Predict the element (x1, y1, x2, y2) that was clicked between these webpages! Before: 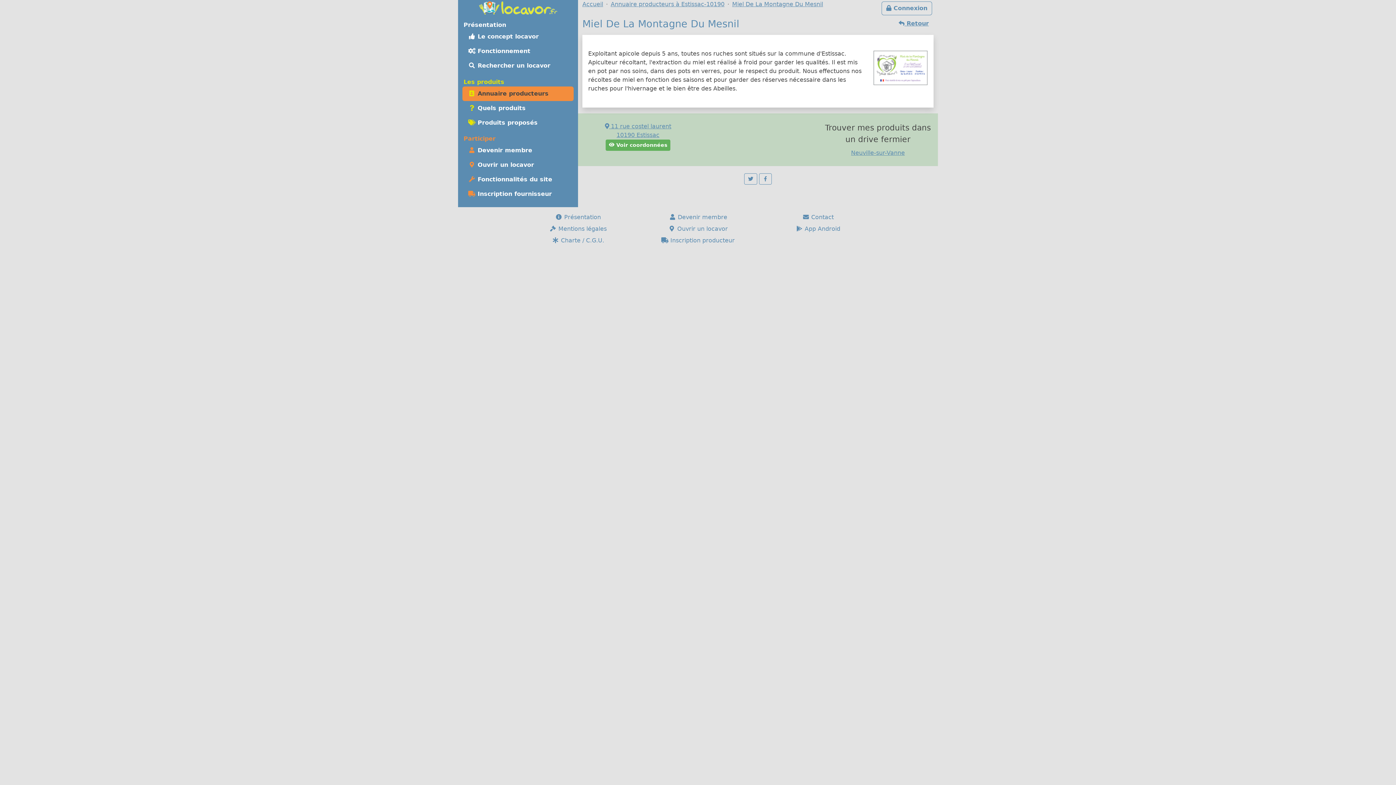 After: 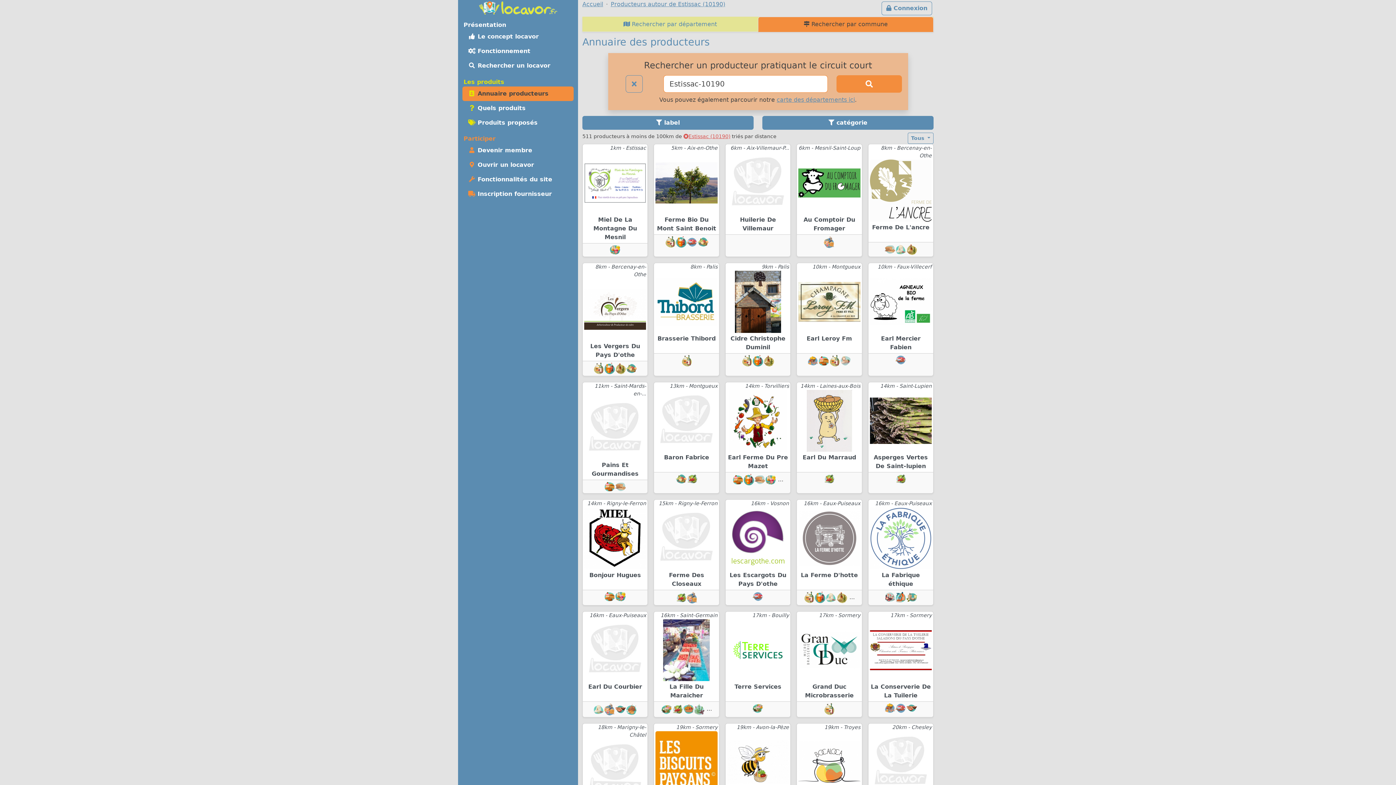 Action: bbox: (610, 0, 724, 7) label: Annuaire producteurs à Estissac-10190